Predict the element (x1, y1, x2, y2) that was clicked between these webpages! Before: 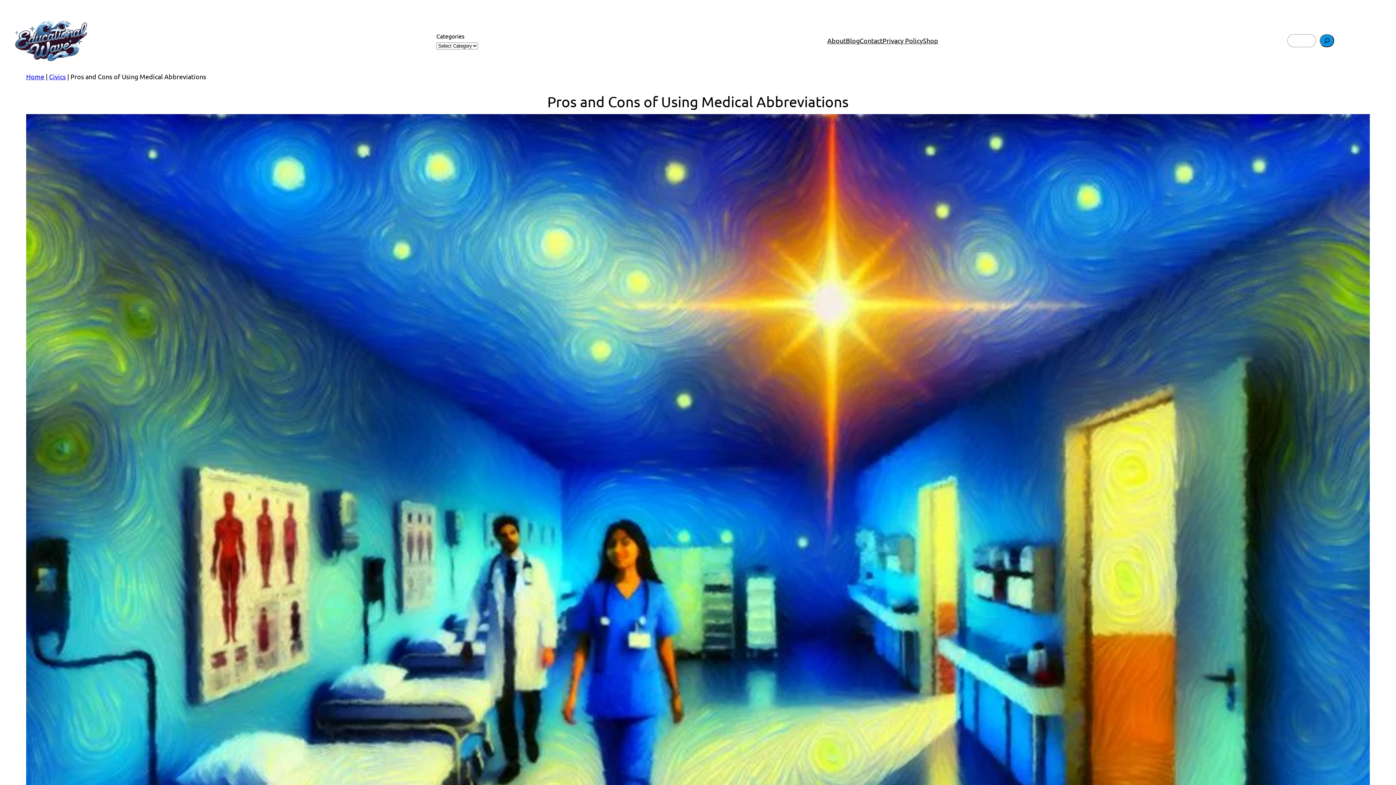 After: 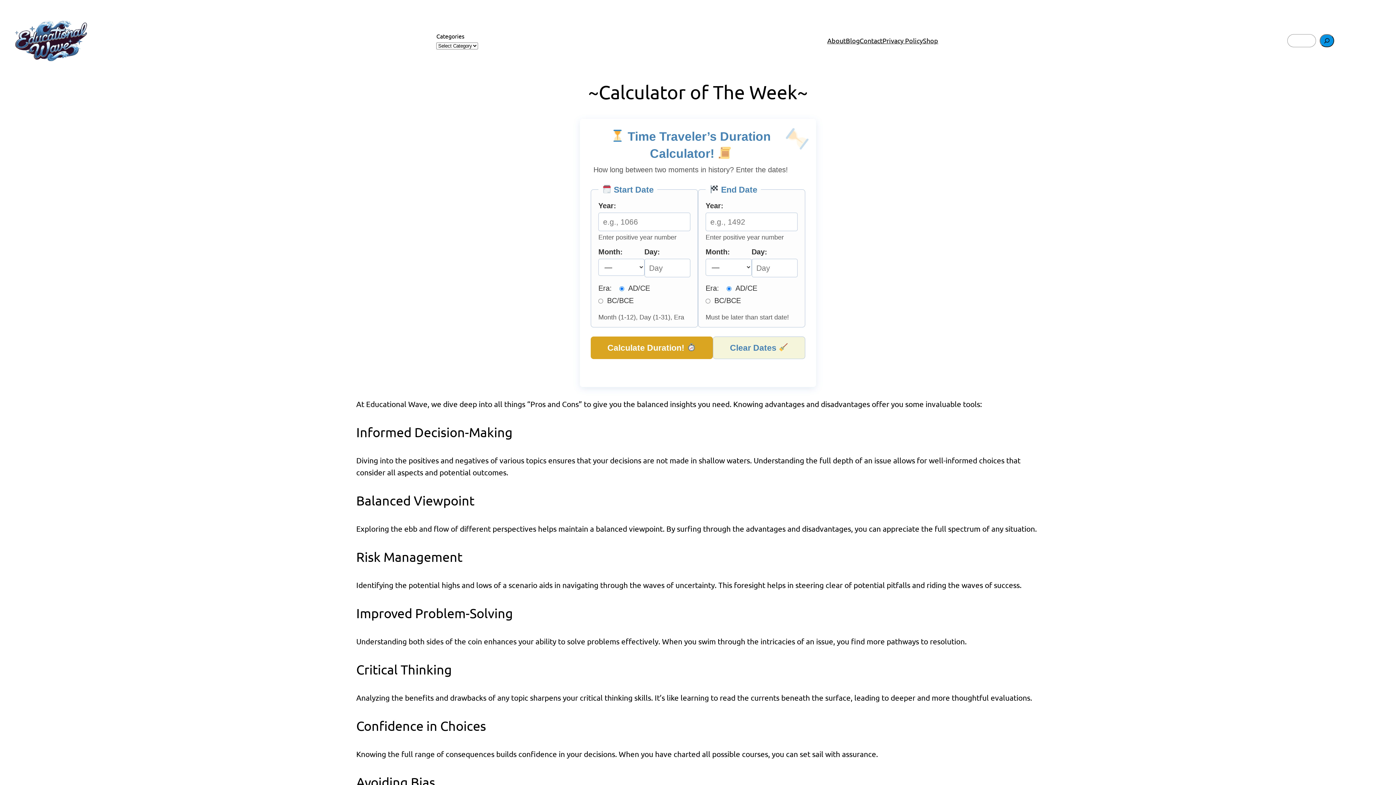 Action: bbox: (26, 72, 44, 80) label: Home